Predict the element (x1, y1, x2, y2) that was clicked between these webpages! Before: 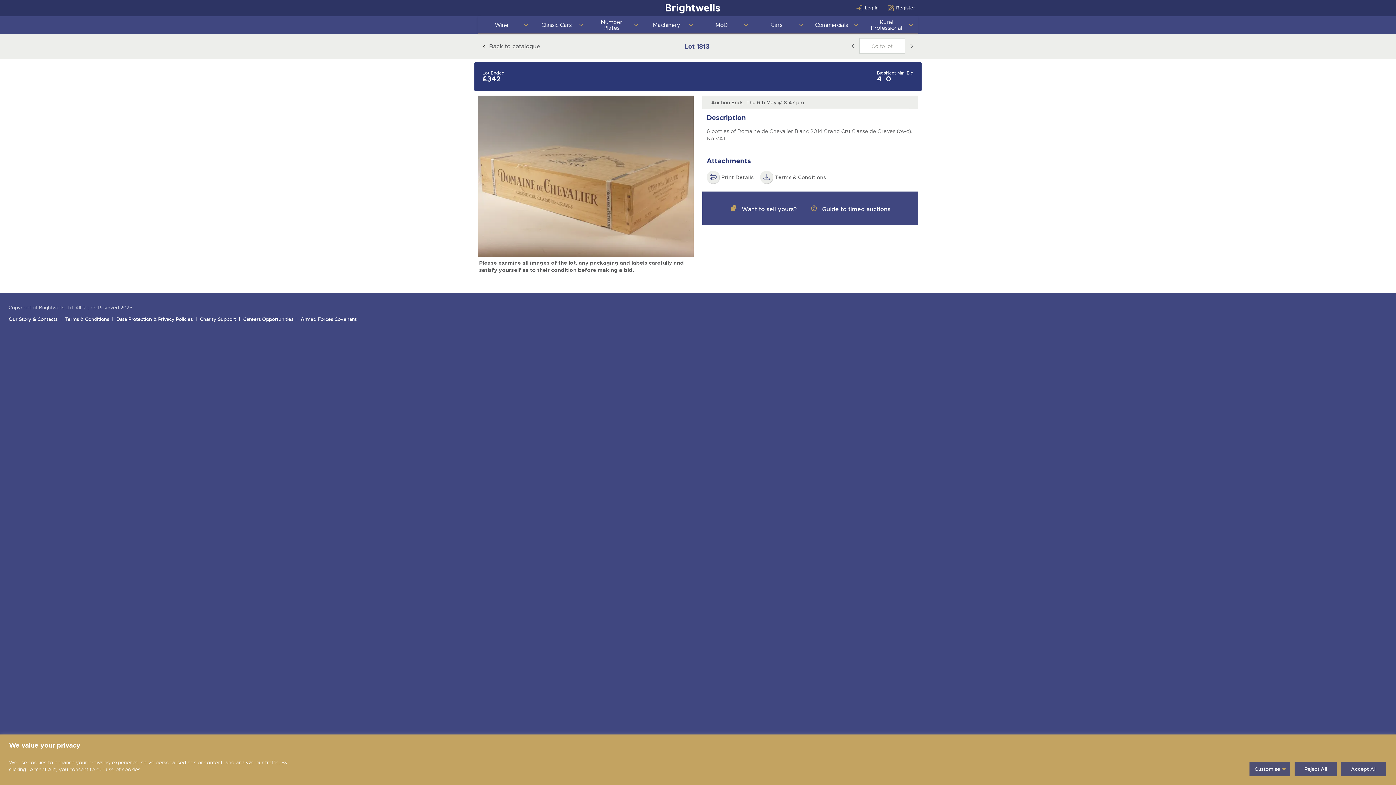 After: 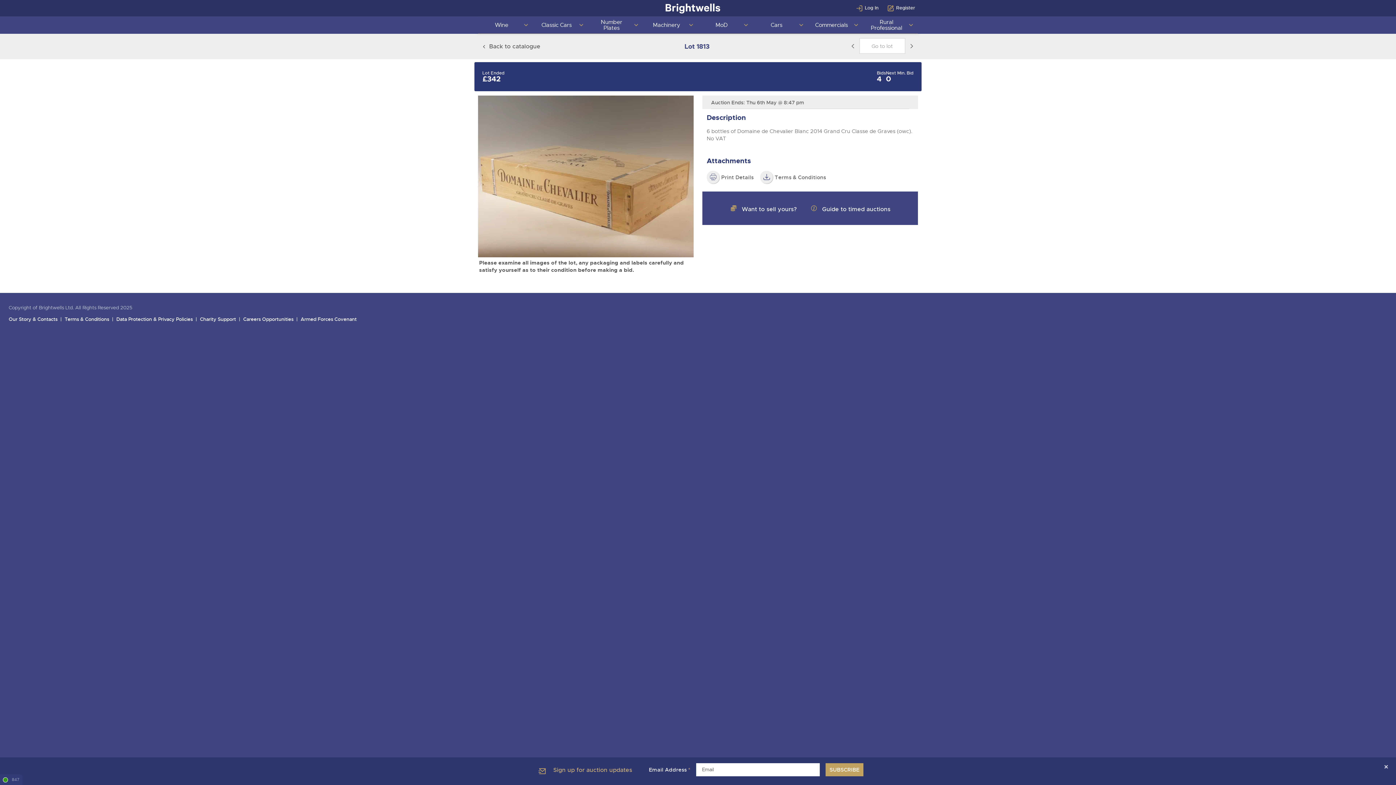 Action: bbox: (1340, 761, 1387, 777) label: Accept All